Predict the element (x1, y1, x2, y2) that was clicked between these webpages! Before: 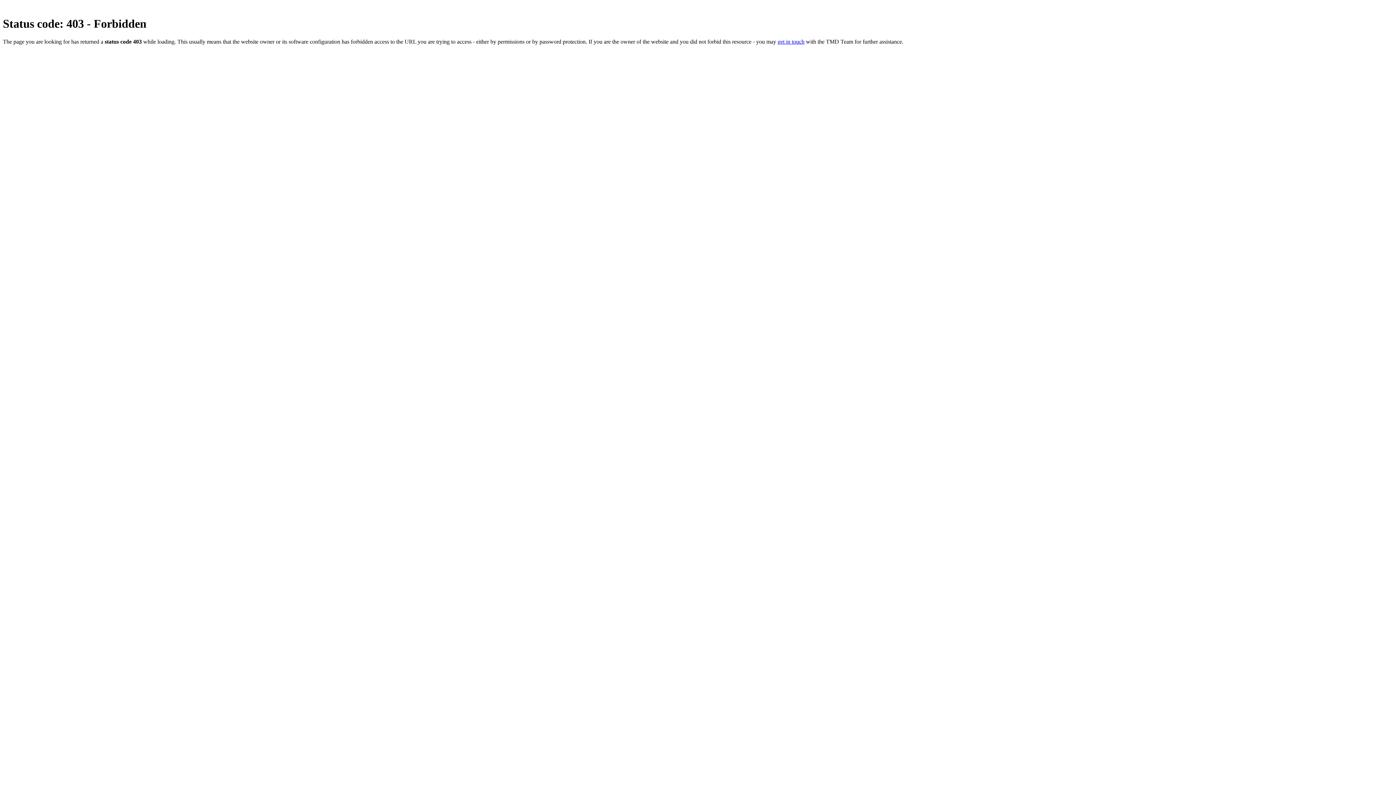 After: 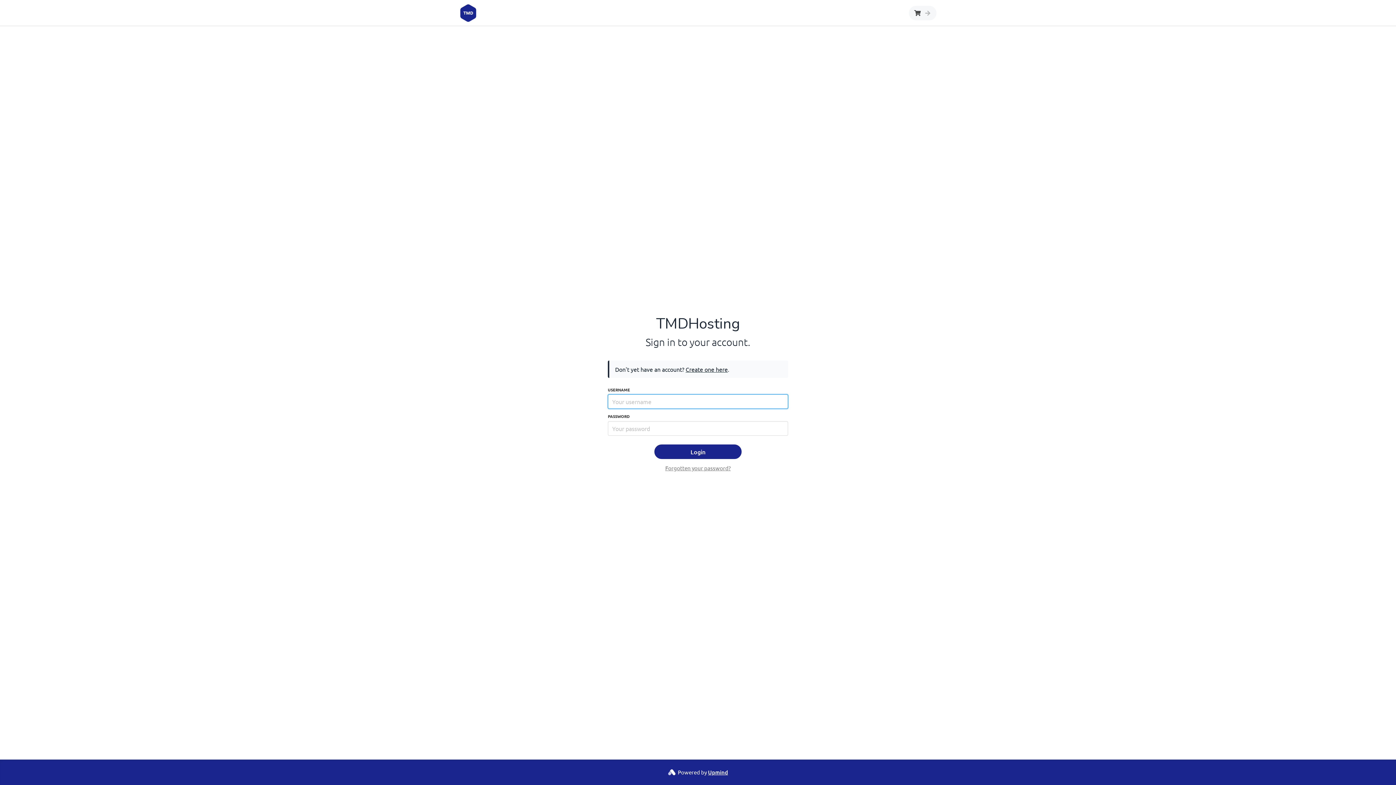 Action: bbox: (777, 38, 804, 44) label: get in touch